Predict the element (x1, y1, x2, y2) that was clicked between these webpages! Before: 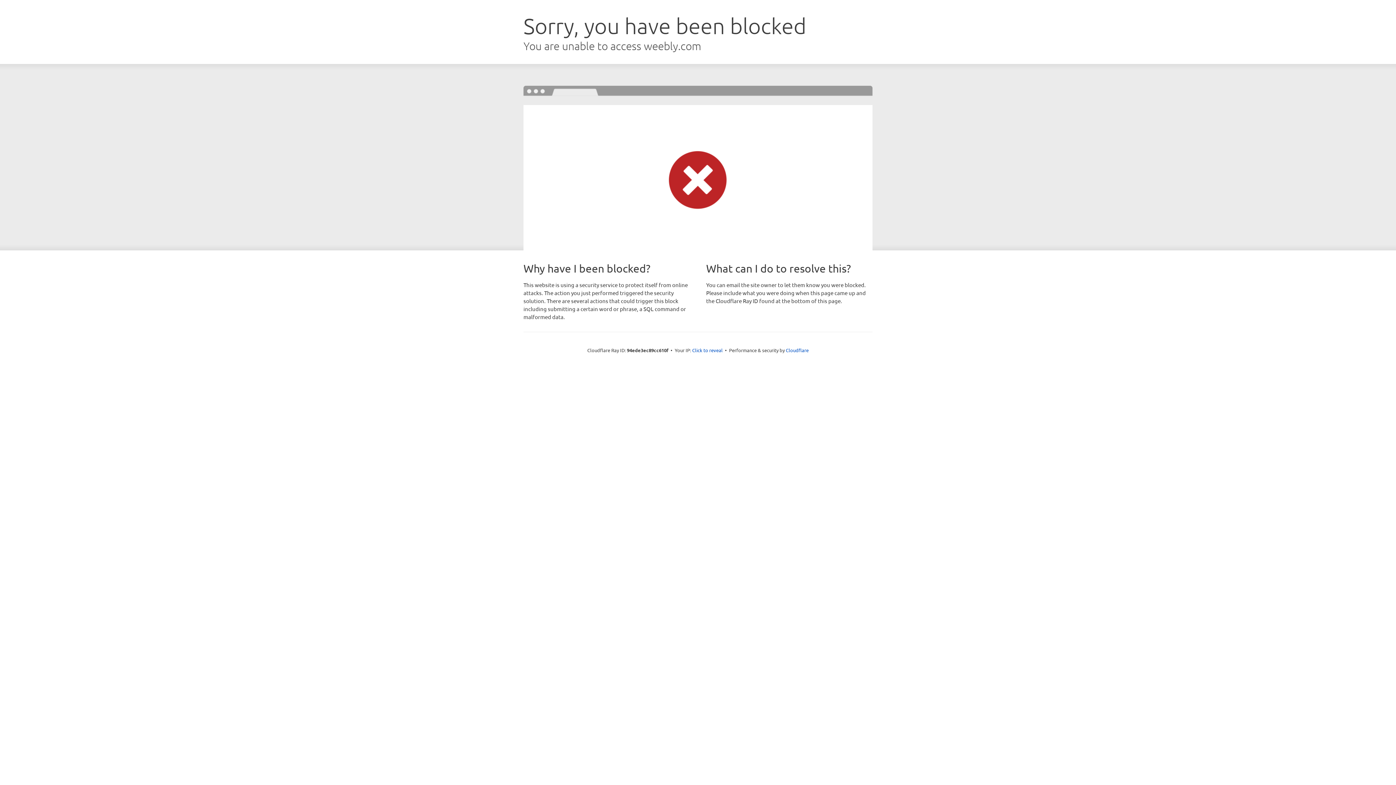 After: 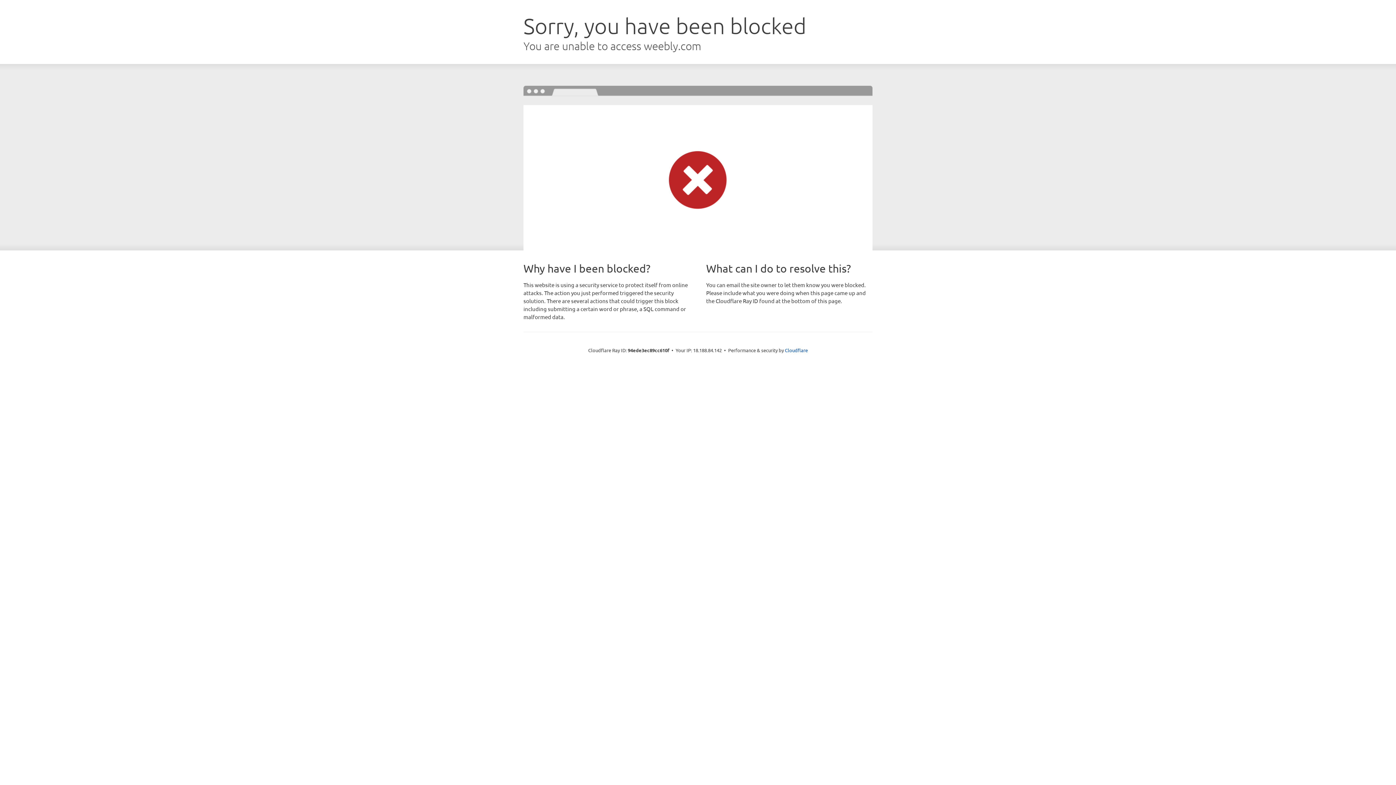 Action: label: Click to reveal bbox: (692, 346, 722, 353)